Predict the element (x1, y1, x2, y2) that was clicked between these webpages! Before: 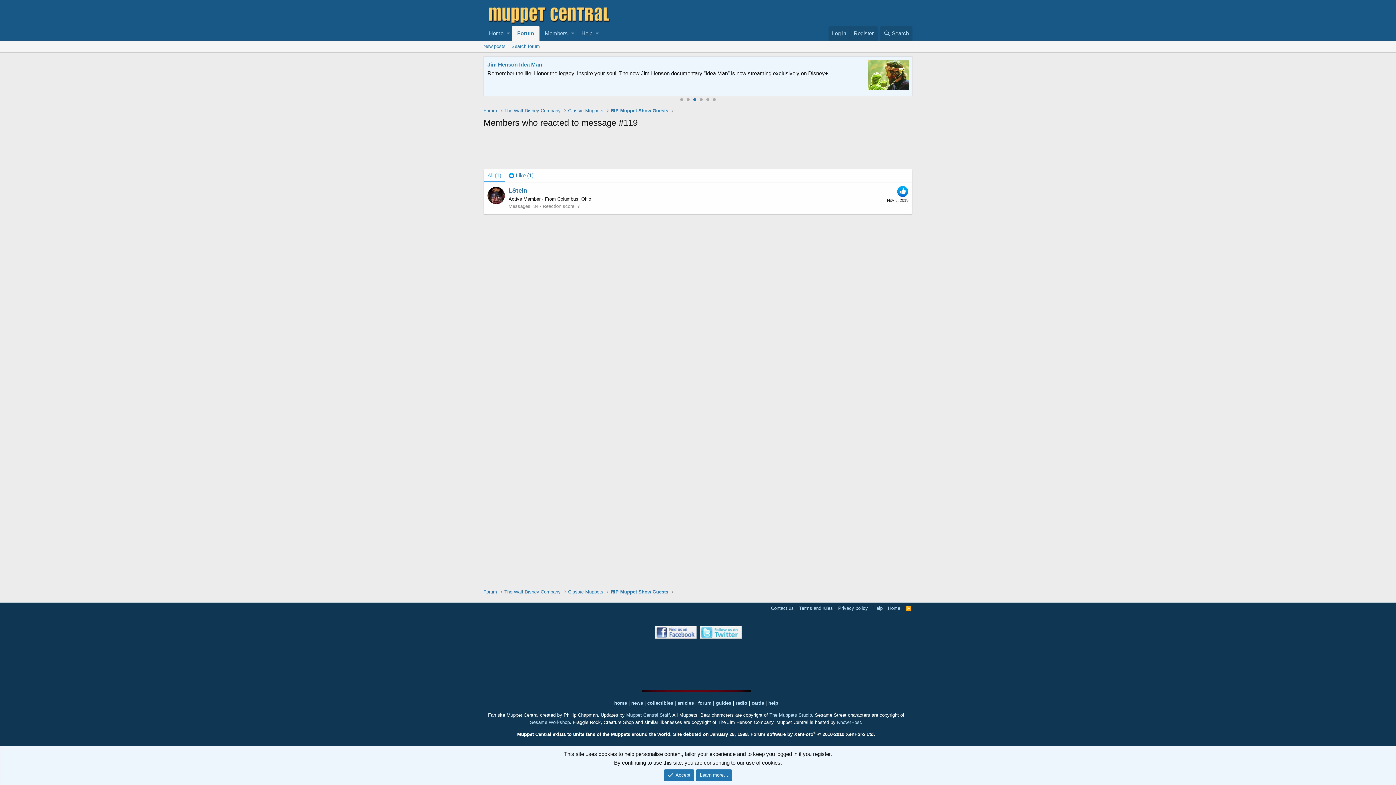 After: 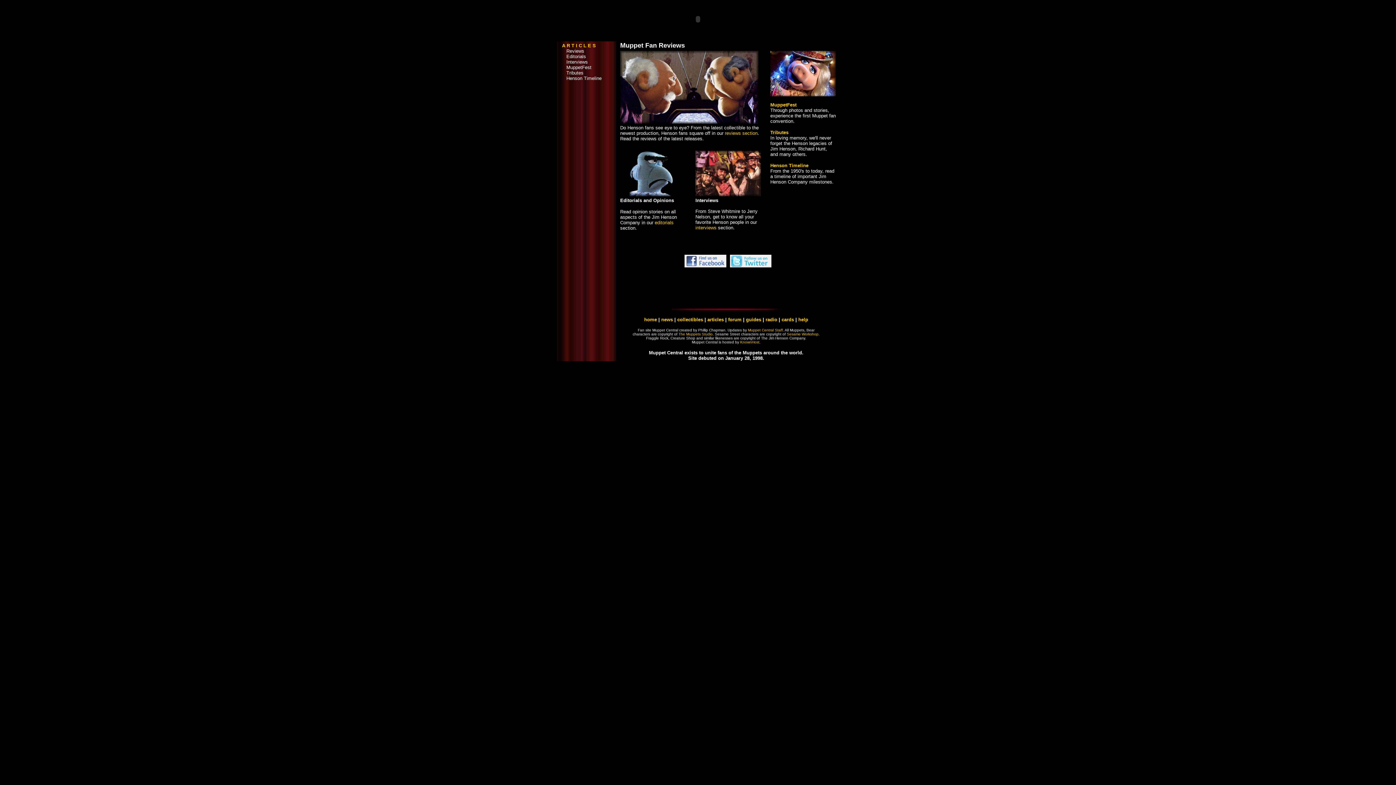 Action: bbox: (677, 700, 695, 706) label: articles 